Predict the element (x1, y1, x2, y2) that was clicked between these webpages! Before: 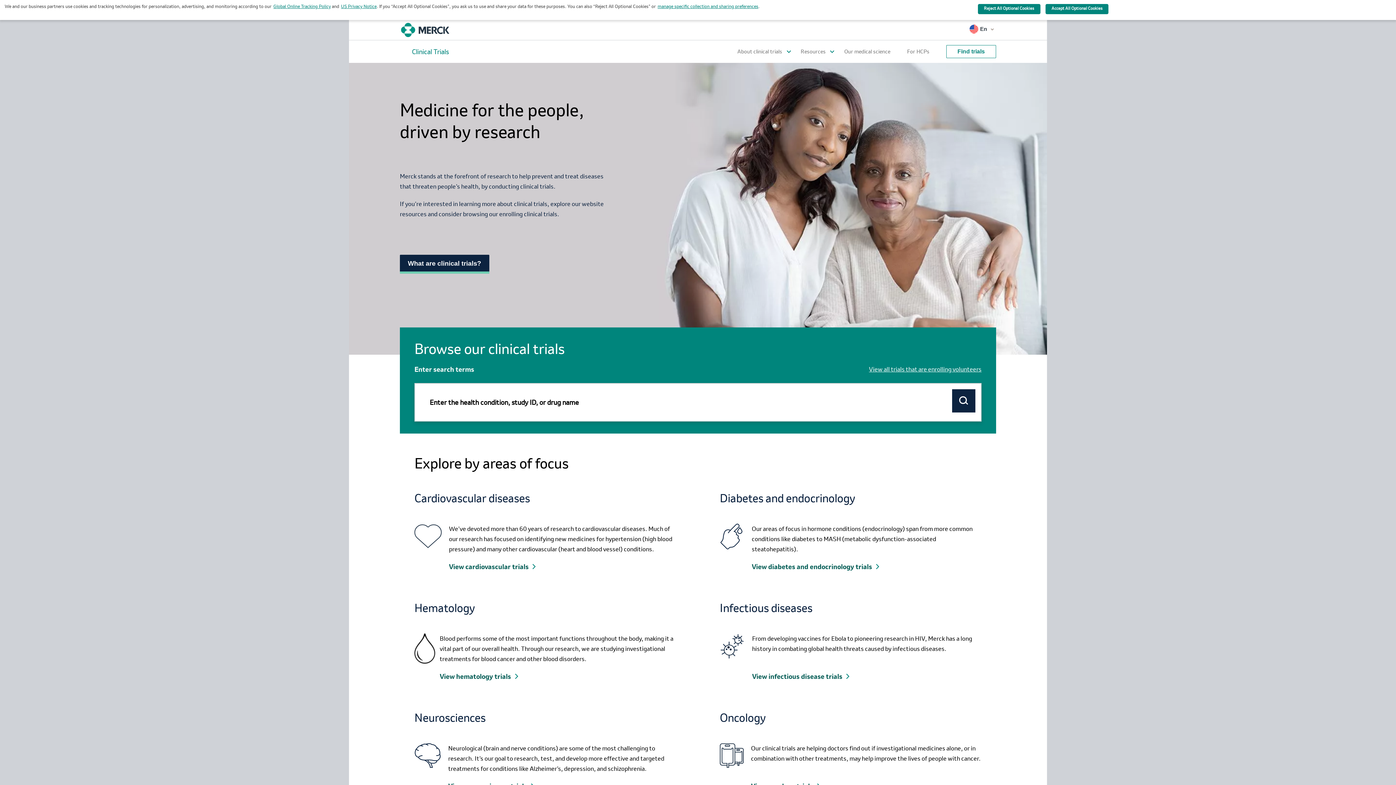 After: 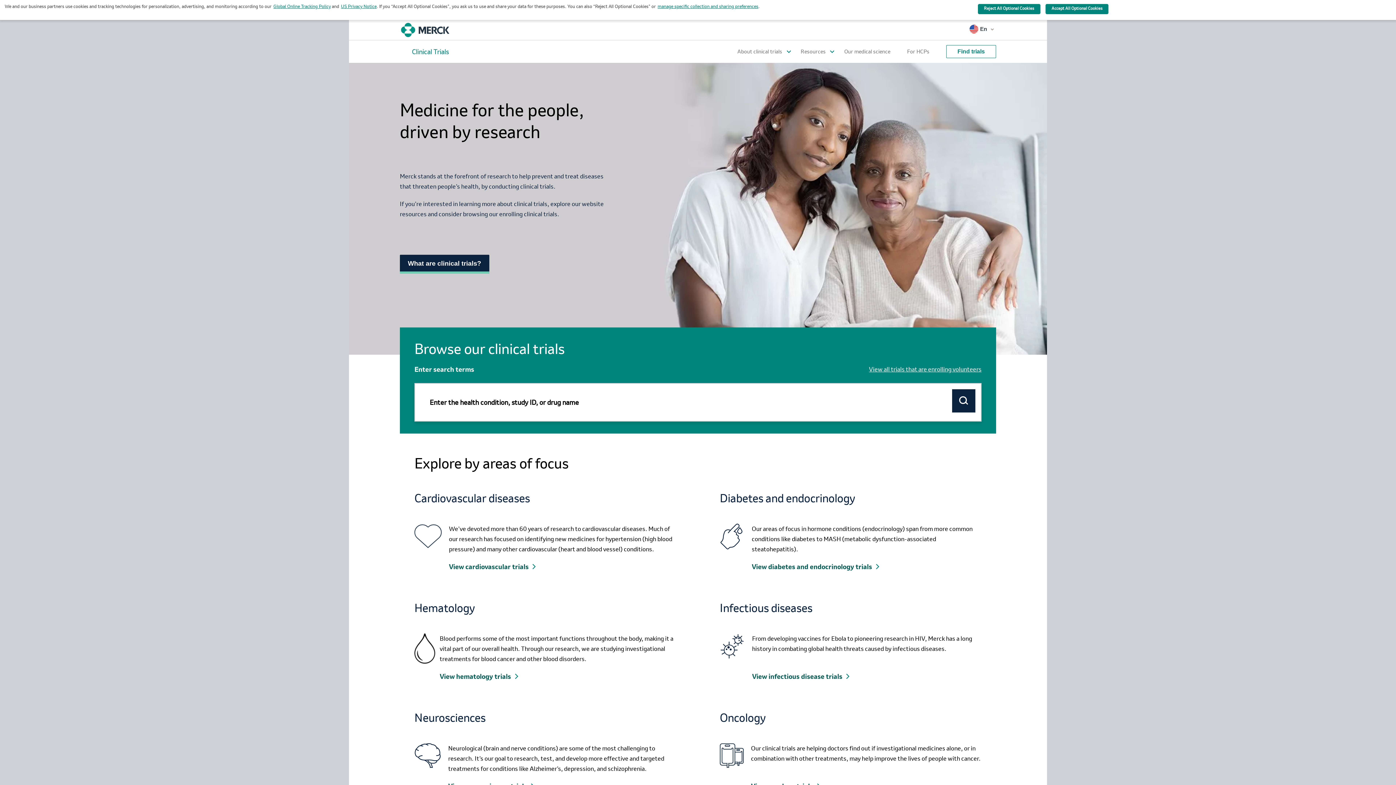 Action: bbox: (414, 491, 546, 505) label: Cardiovascular diseases